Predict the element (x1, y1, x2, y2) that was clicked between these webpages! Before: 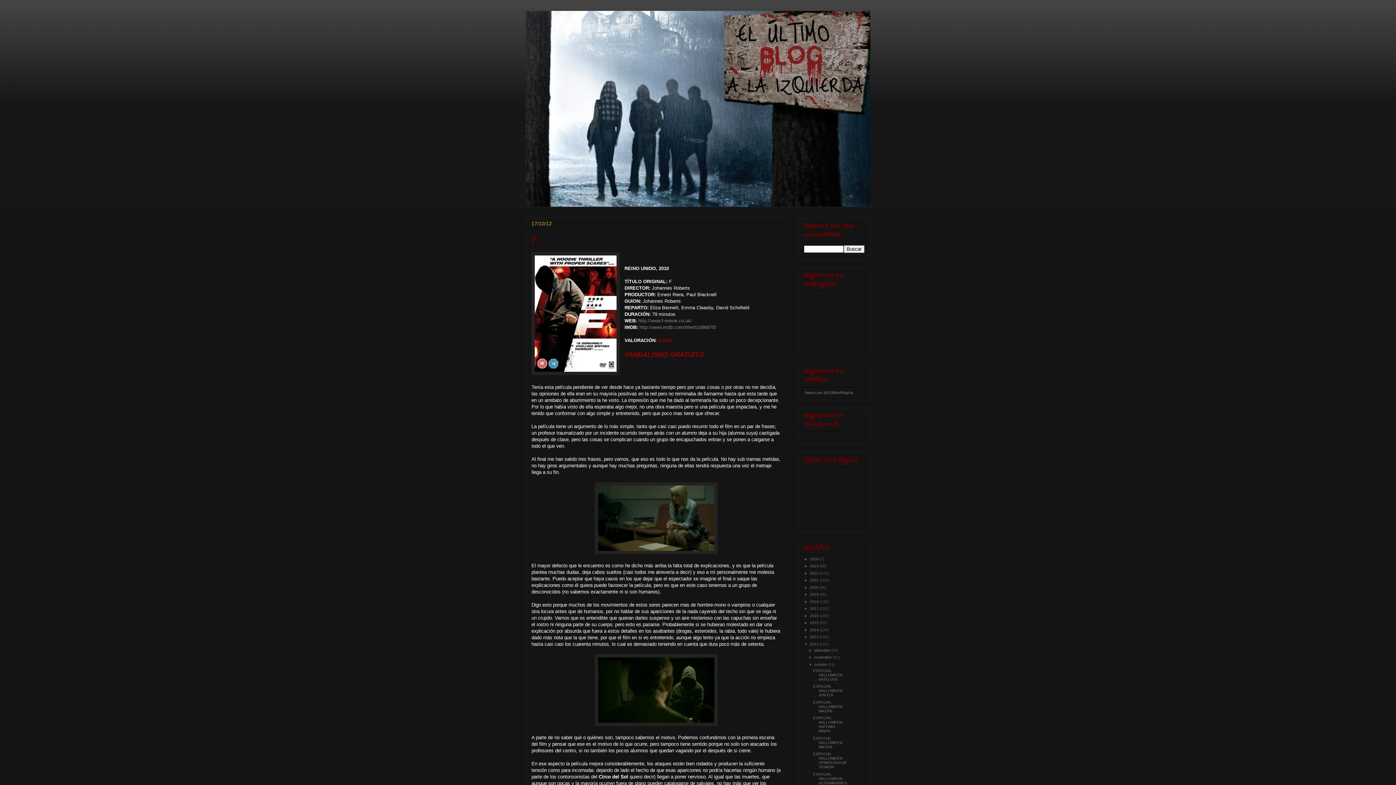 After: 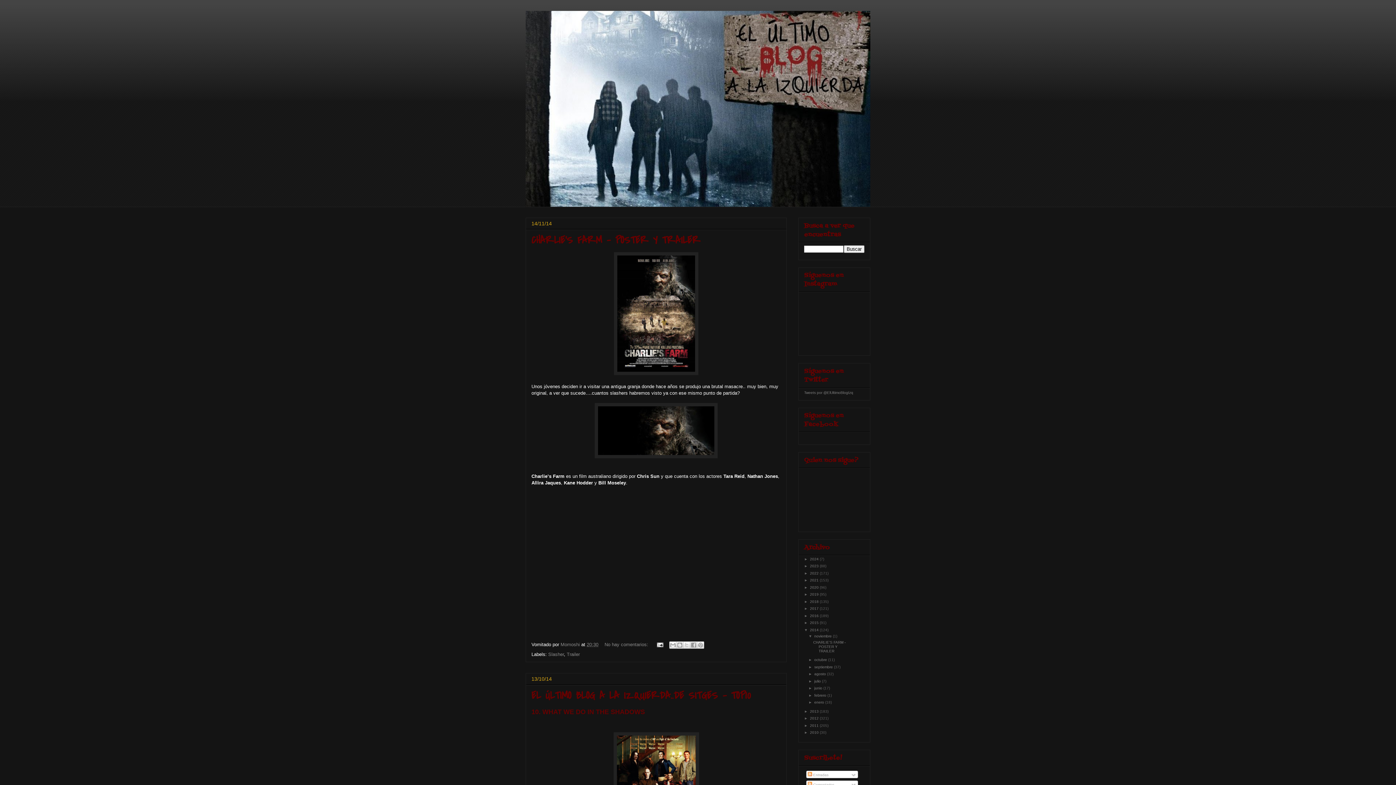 Action: bbox: (810, 628, 820, 632) label: 2014 